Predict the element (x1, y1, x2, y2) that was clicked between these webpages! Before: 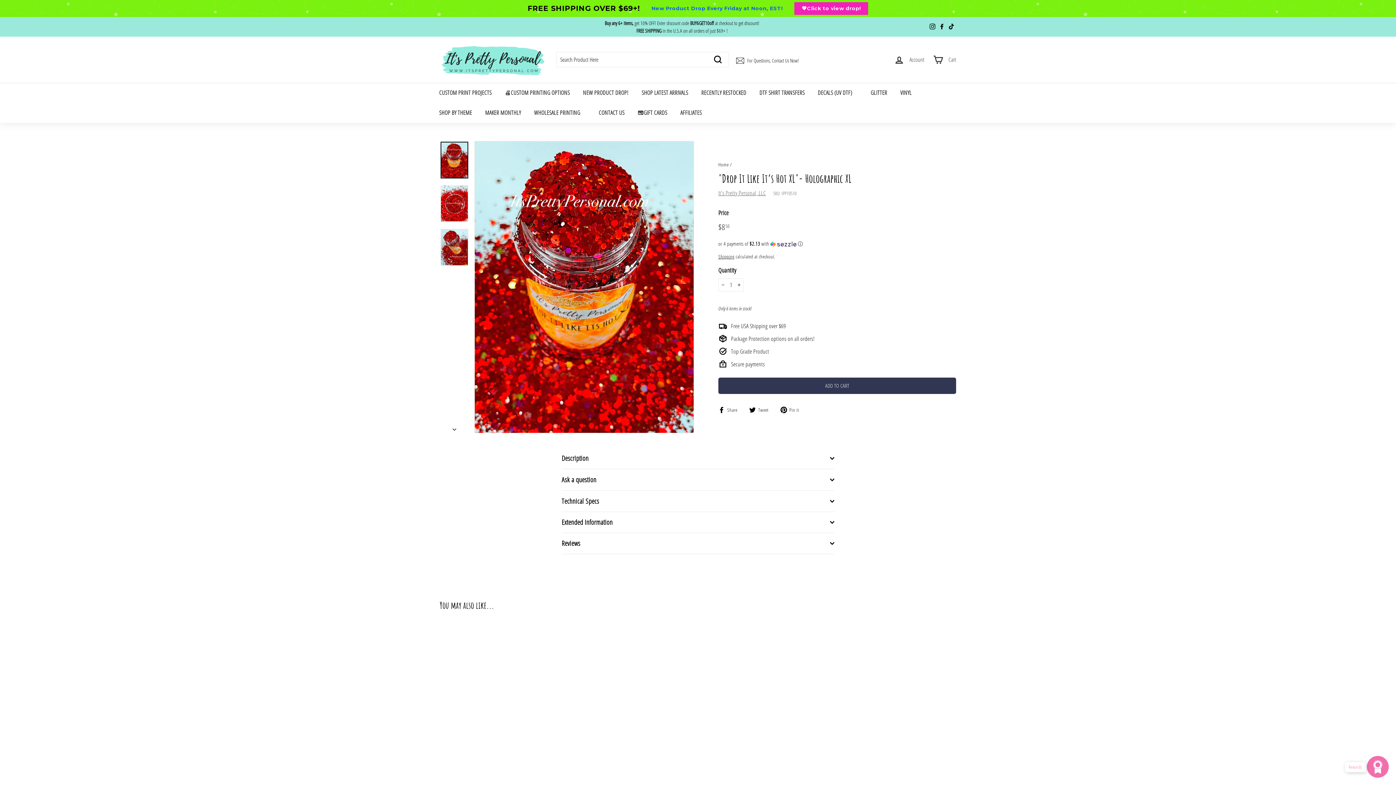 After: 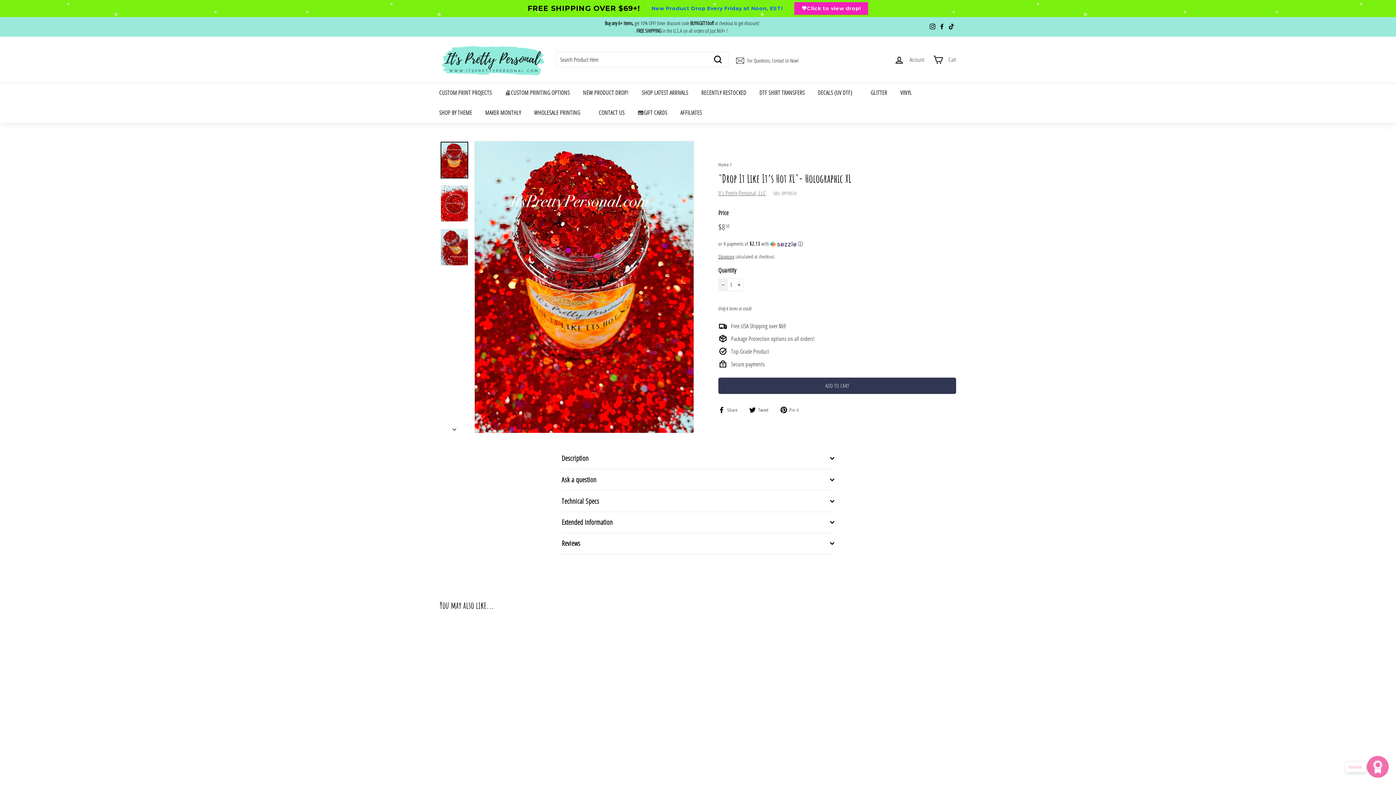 Action: bbox: (718, 278, 728, 291) label: Reduce item quantity by one